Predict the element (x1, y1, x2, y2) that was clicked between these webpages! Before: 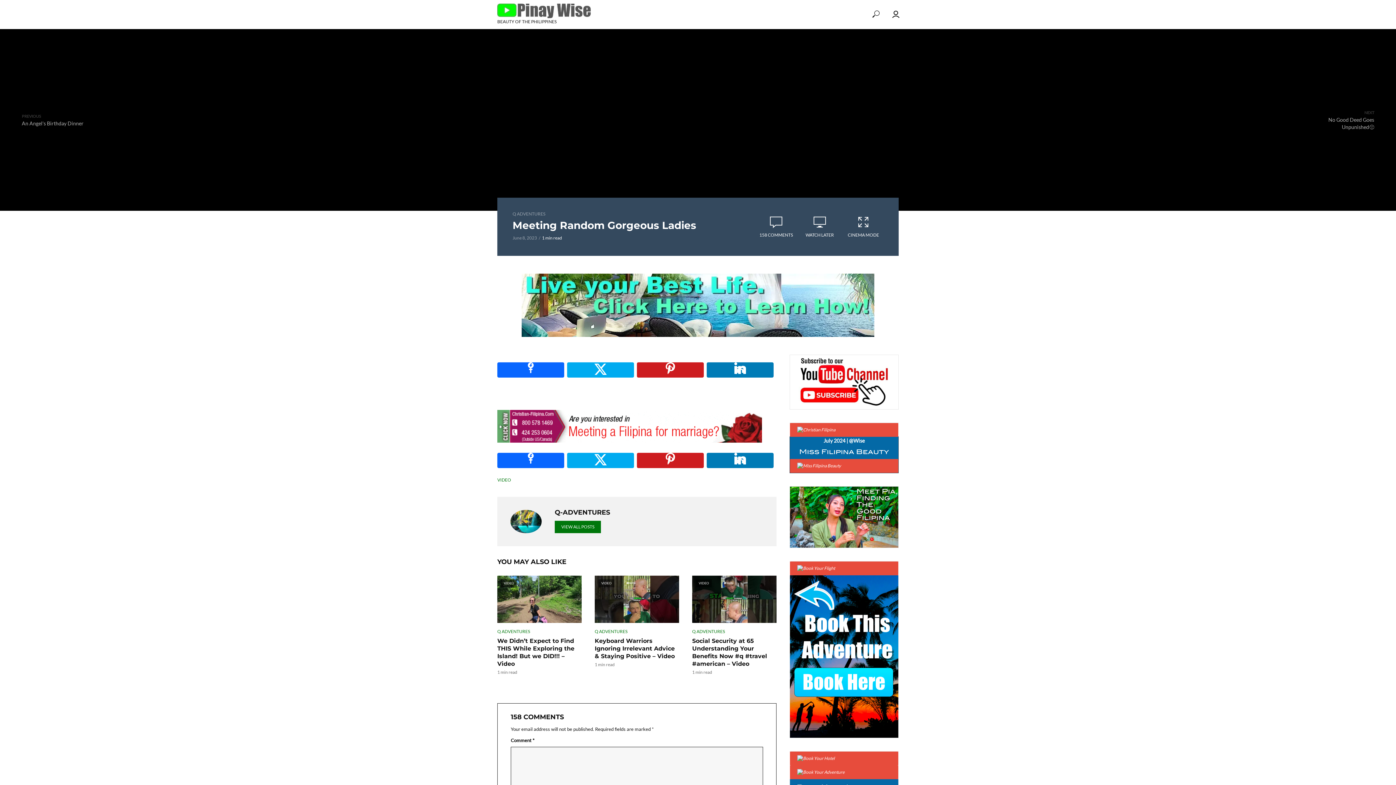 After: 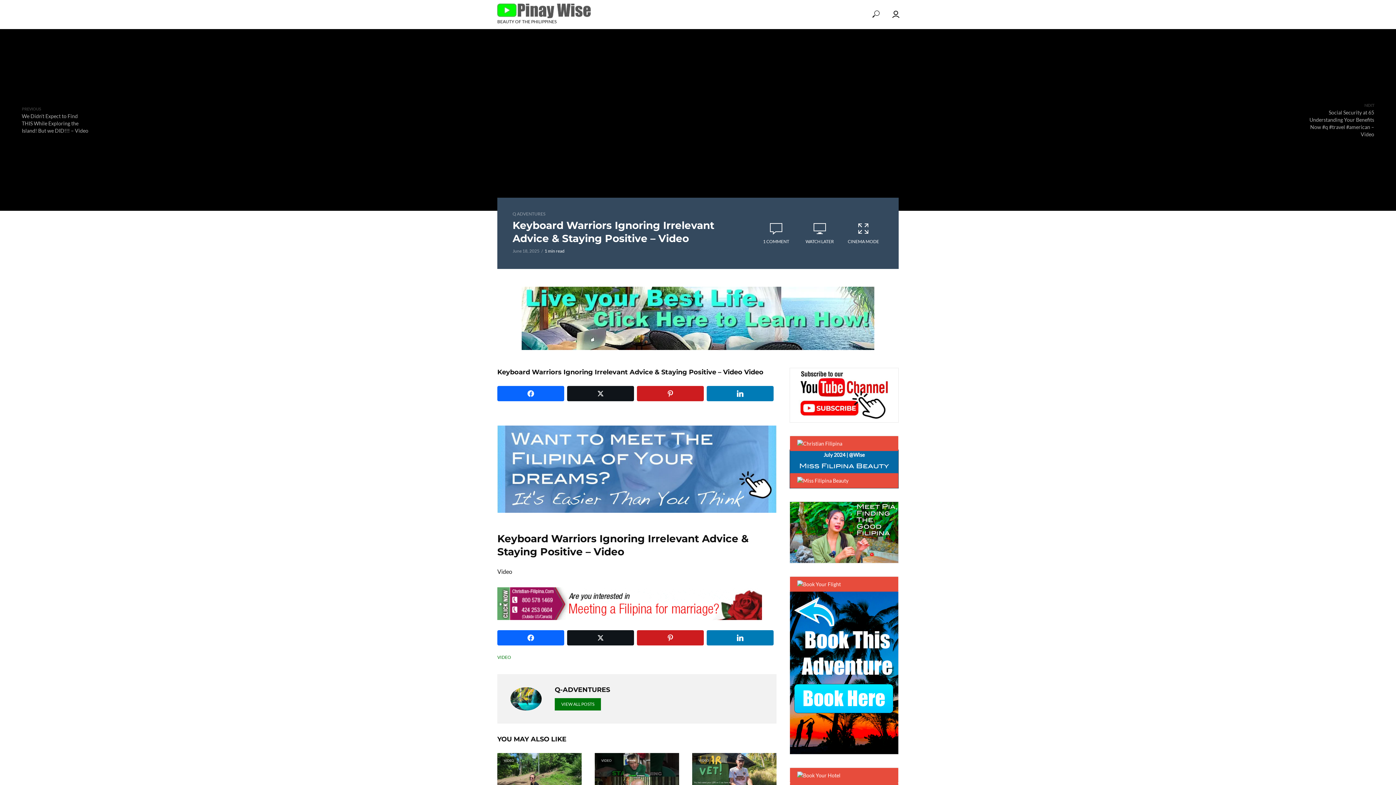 Action: bbox: (594, 637, 679, 660) label: Keyboard Warriors Ignoring Irrelevant Advice & Staying Positive – Video